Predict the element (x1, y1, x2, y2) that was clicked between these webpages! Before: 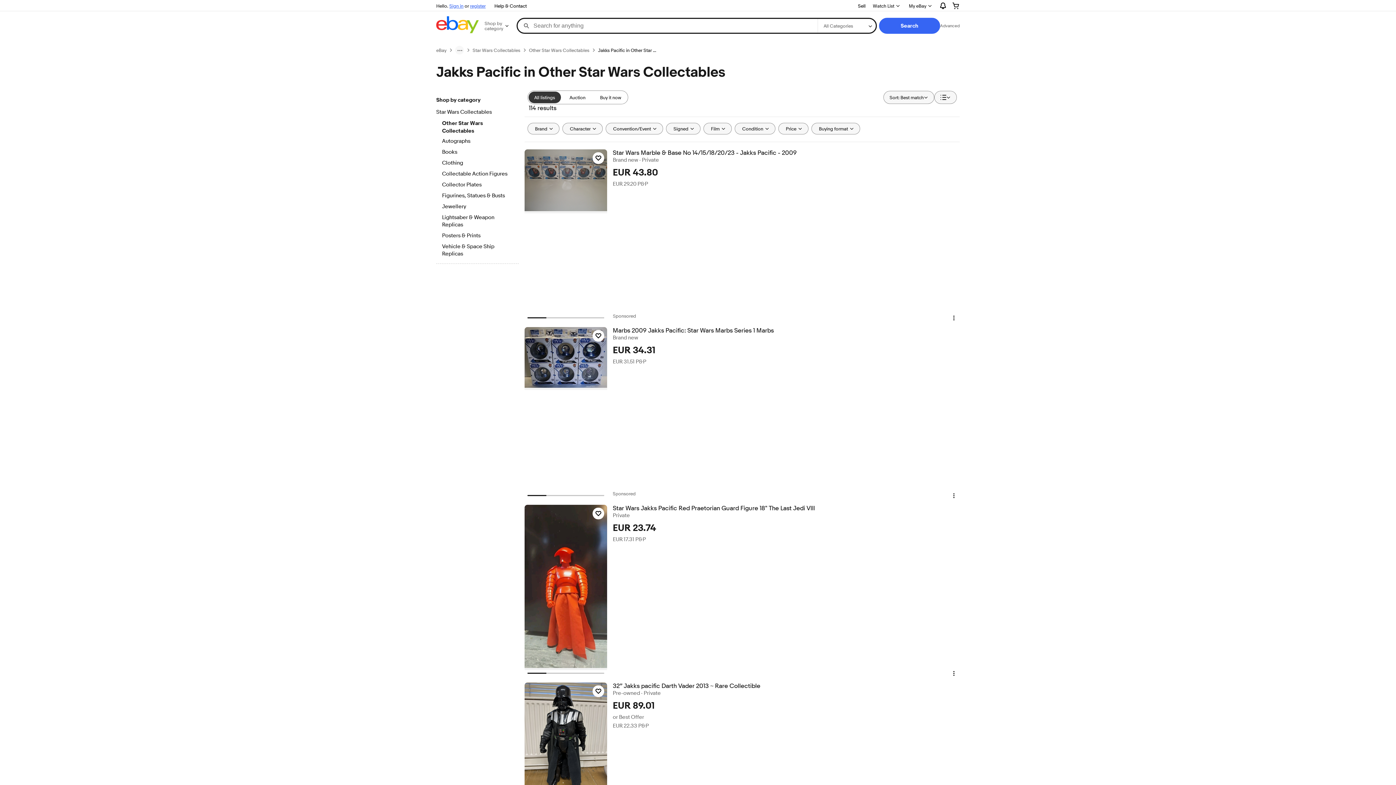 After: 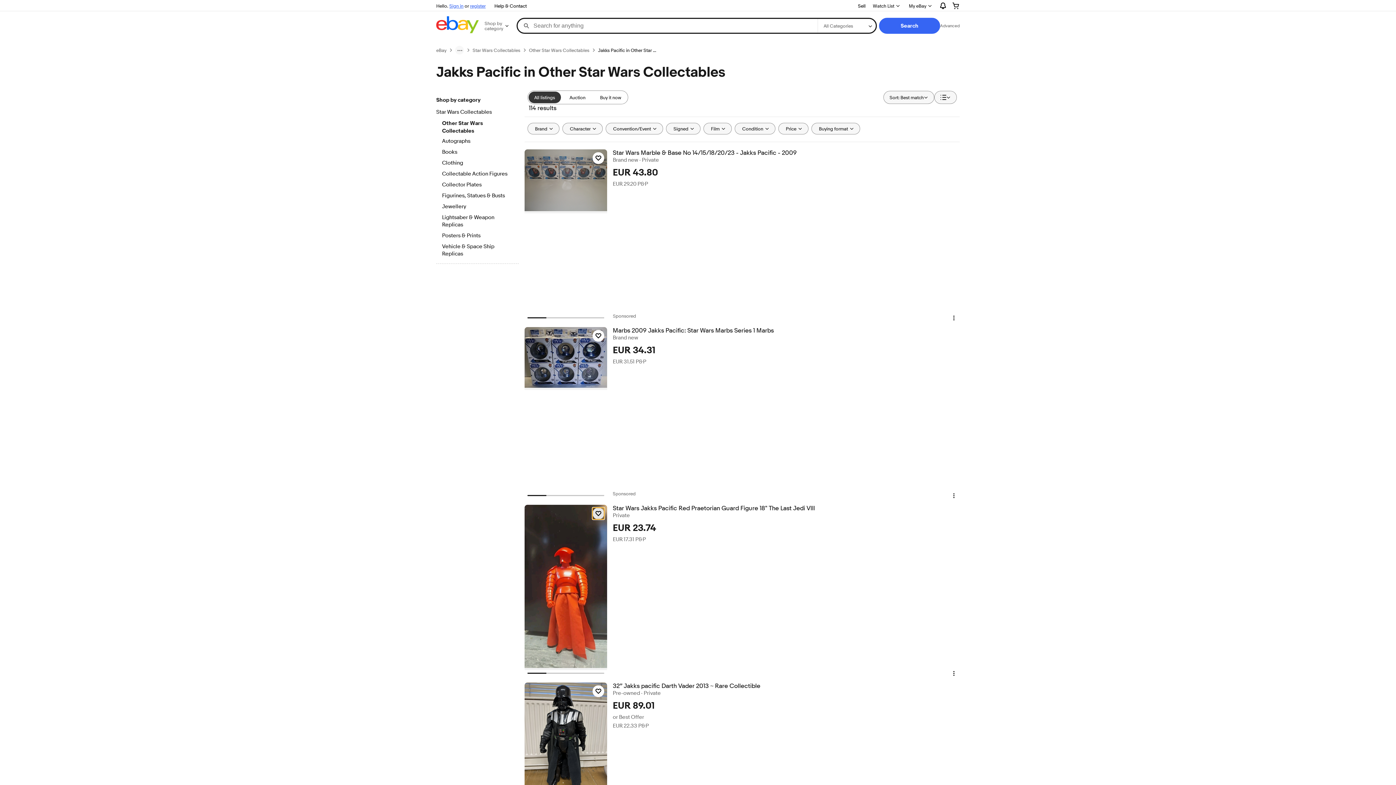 Action: label: Click to watch item - Star Wars Jakks Pacific Red Praetorian Guard Figure 18" The Last Jedi Vlll bbox: (592, 508, 604, 519)